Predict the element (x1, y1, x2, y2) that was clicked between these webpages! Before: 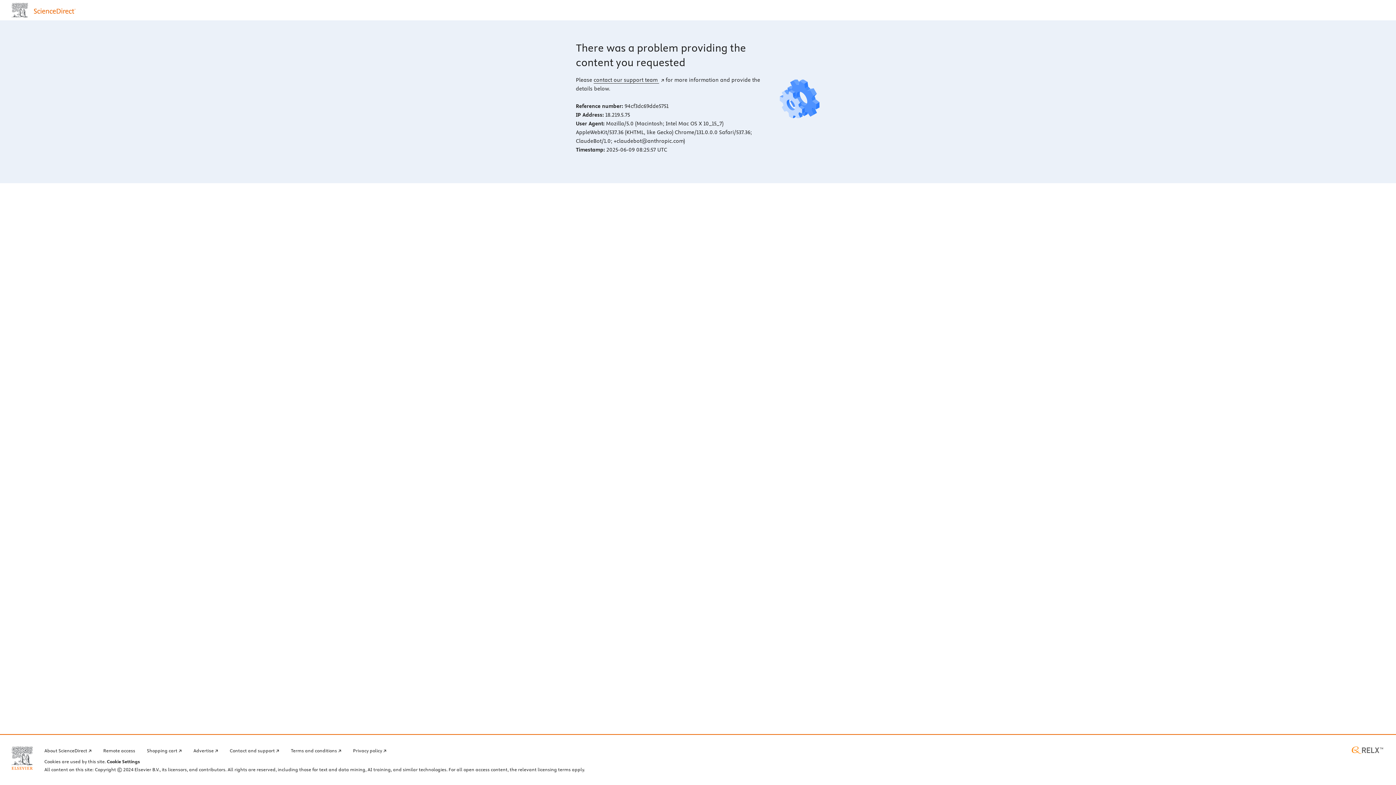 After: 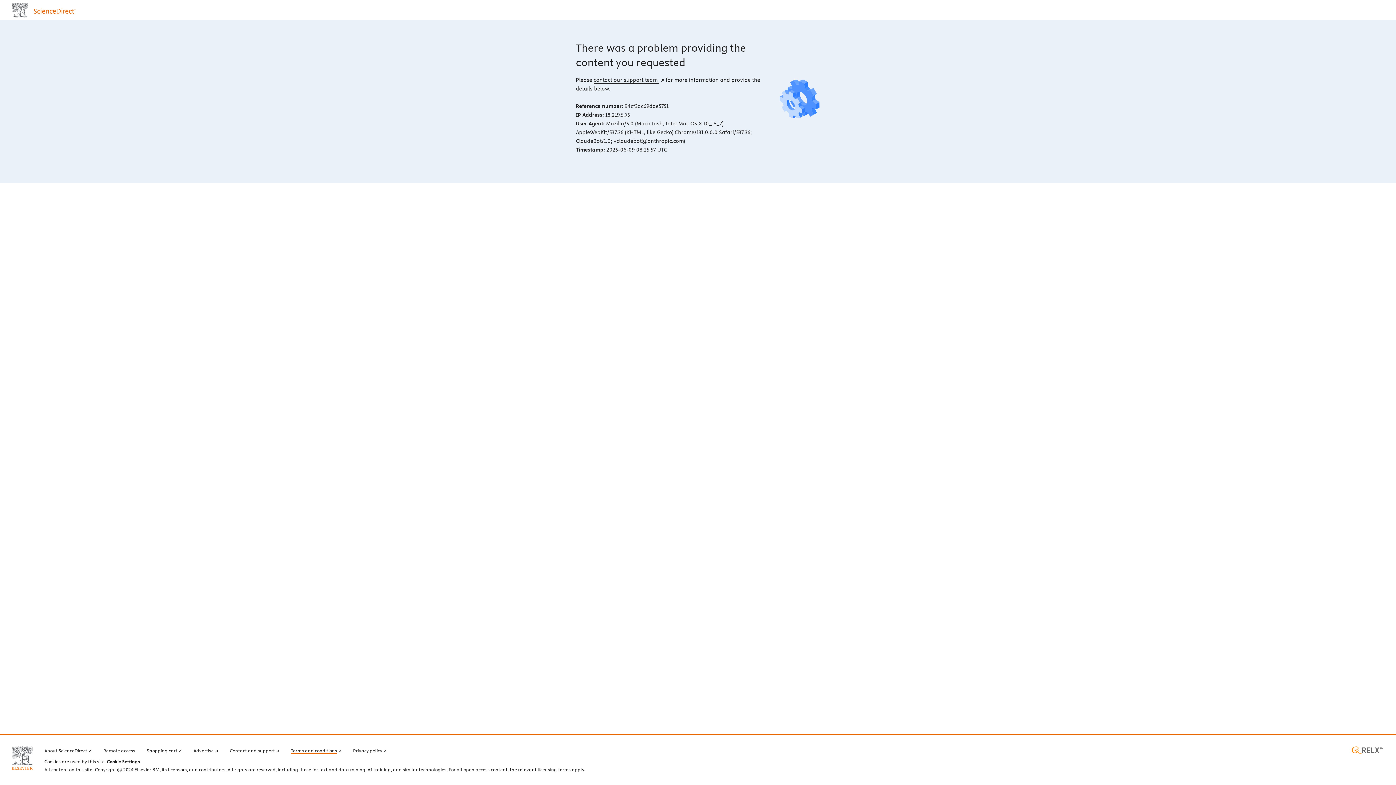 Action: bbox: (290, 746, 341, 754) label: Terms and conditions